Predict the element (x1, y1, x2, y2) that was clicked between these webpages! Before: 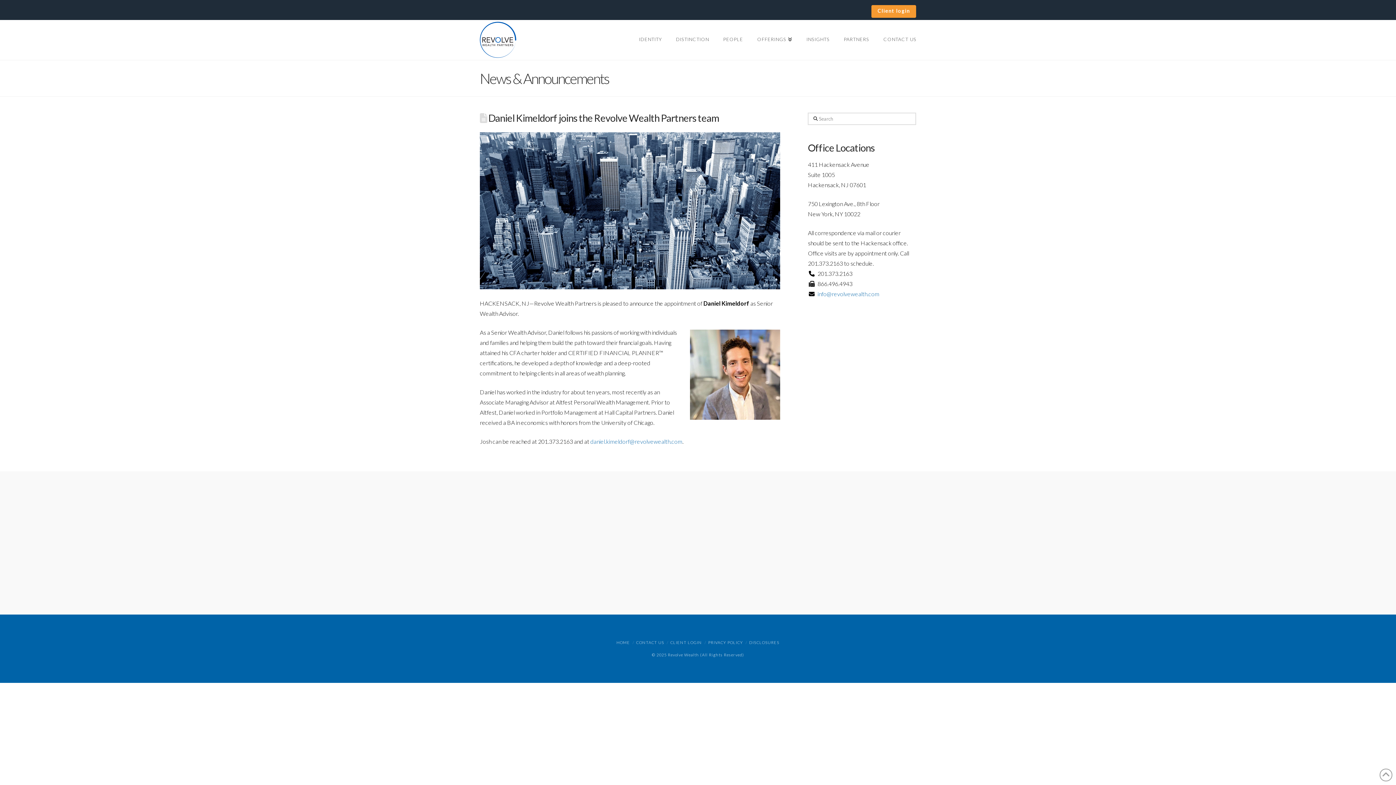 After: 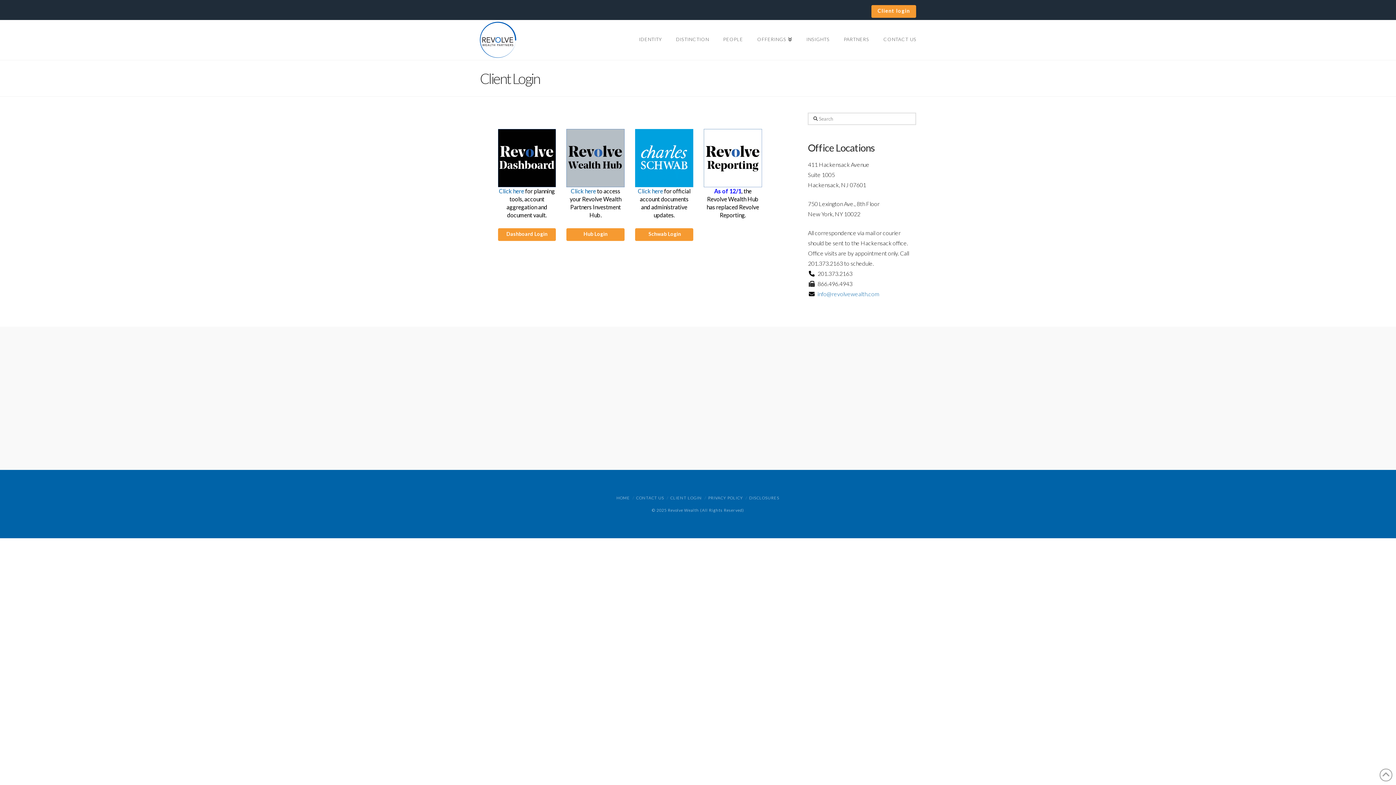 Action: label: Client login bbox: (871, 5, 916, 17)